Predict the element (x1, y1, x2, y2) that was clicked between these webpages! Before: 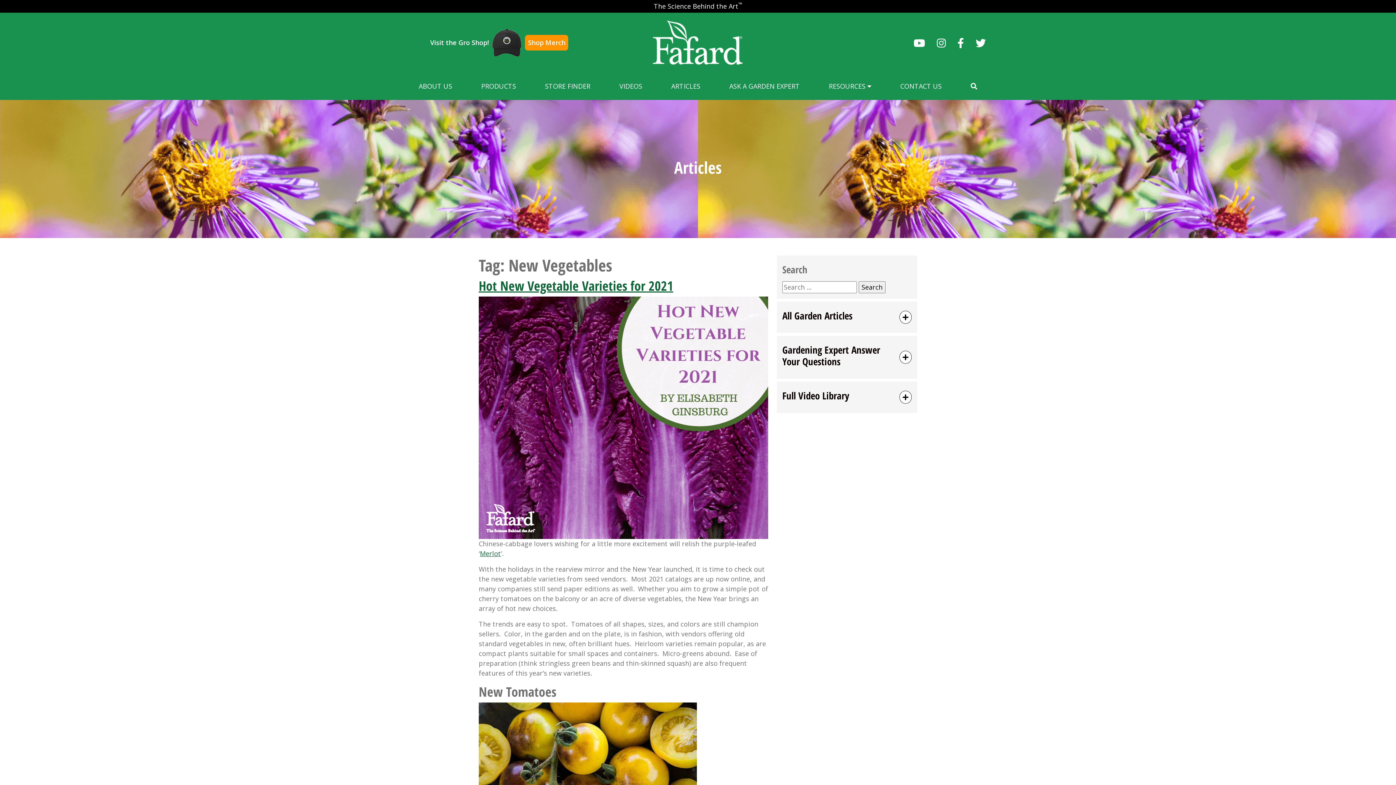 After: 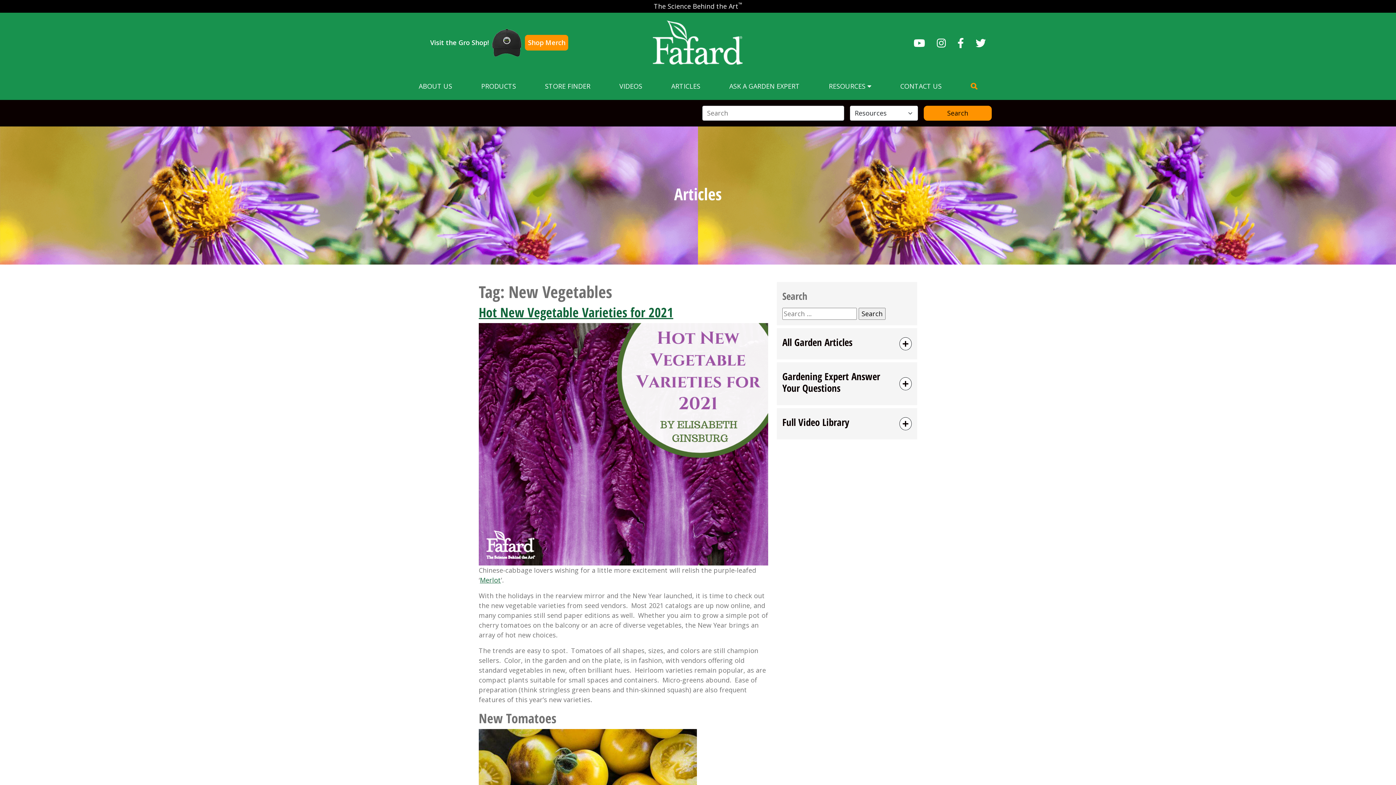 Action: bbox: (970, 75, 977, 97)